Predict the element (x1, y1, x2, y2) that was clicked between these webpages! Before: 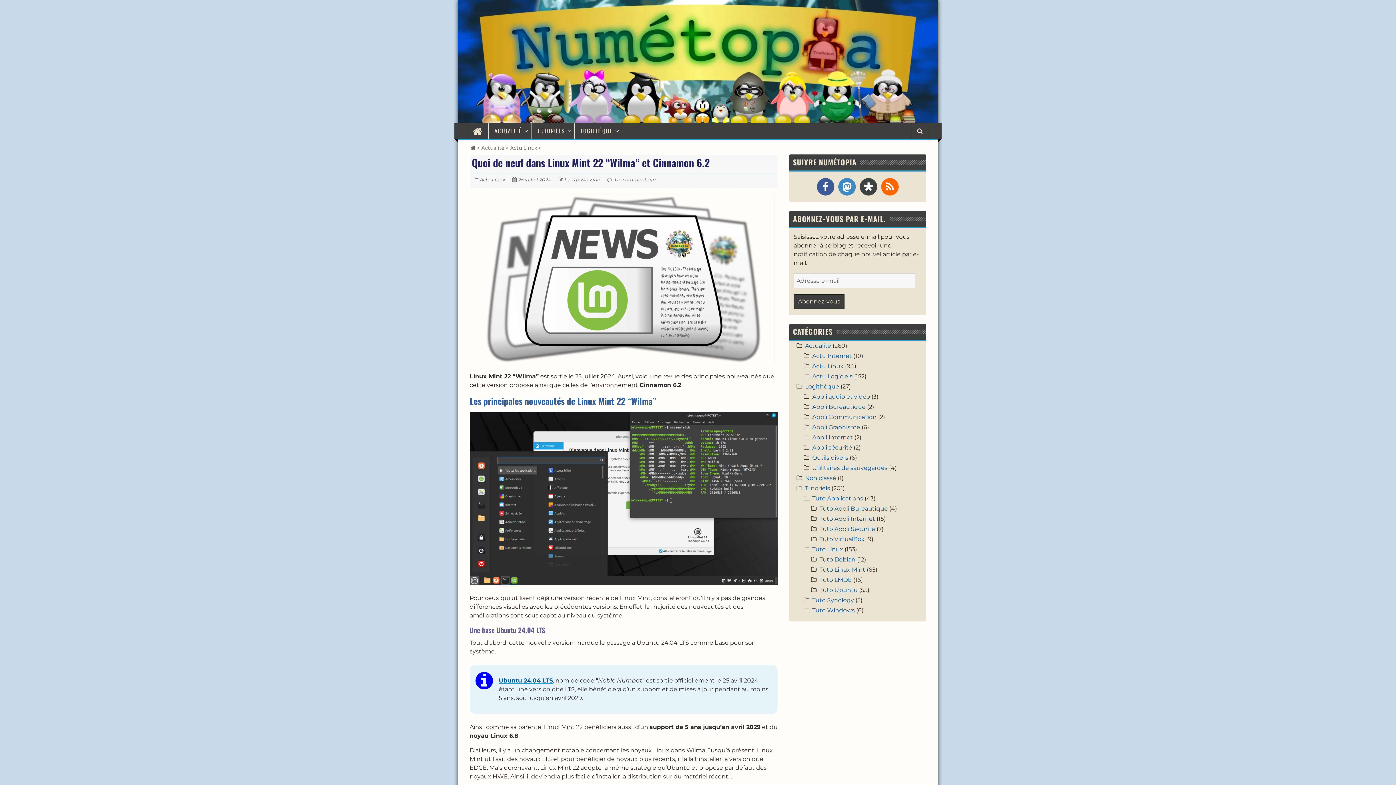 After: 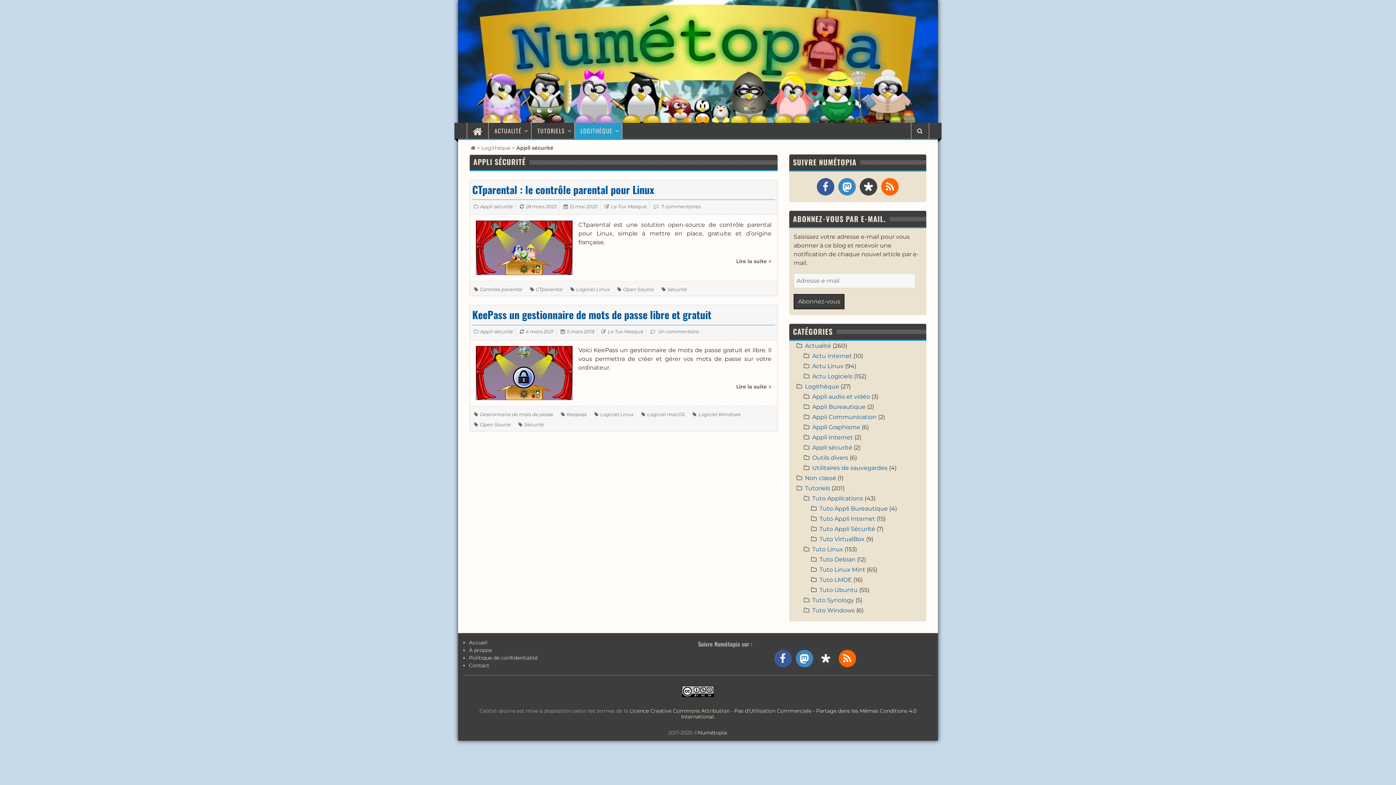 Action: label: Appli sécurité bbox: (812, 444, 852, 451)